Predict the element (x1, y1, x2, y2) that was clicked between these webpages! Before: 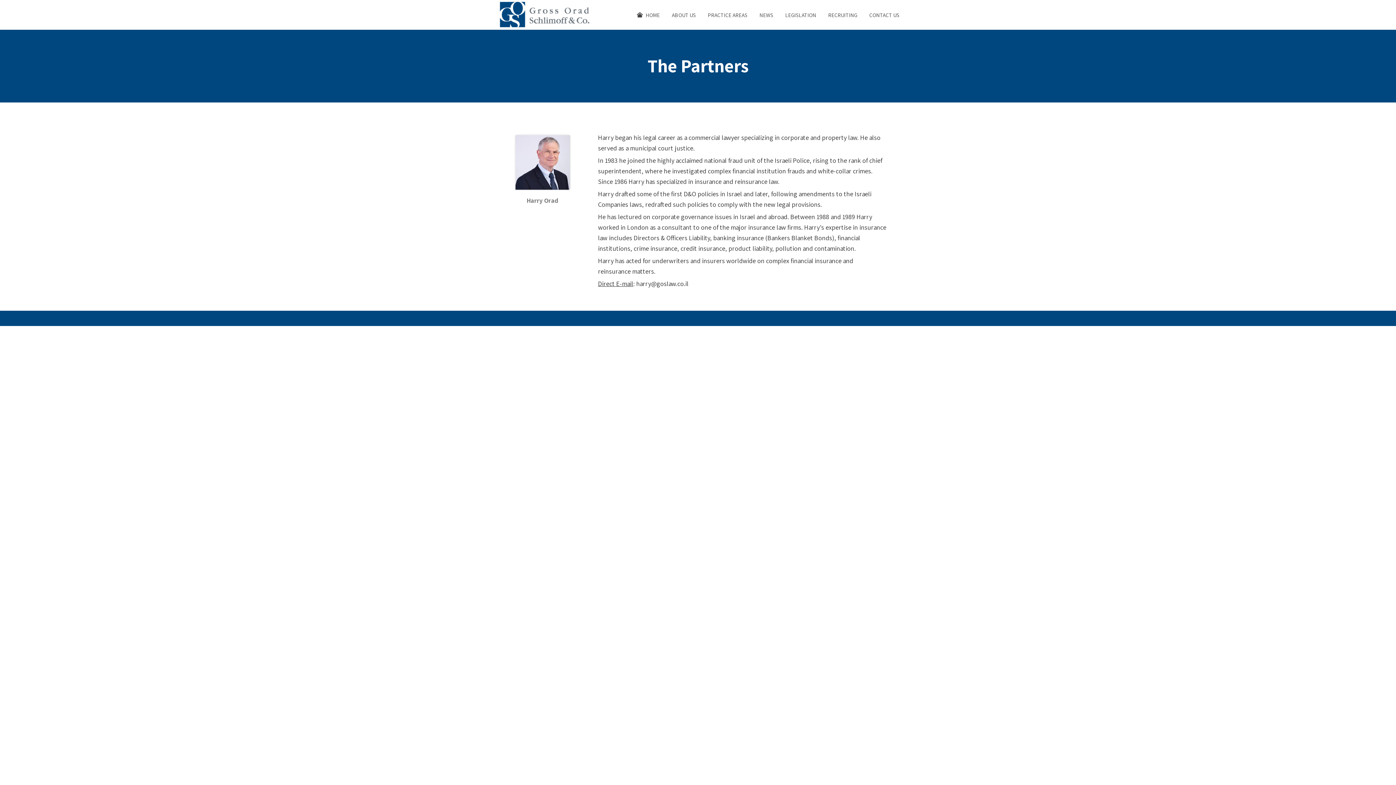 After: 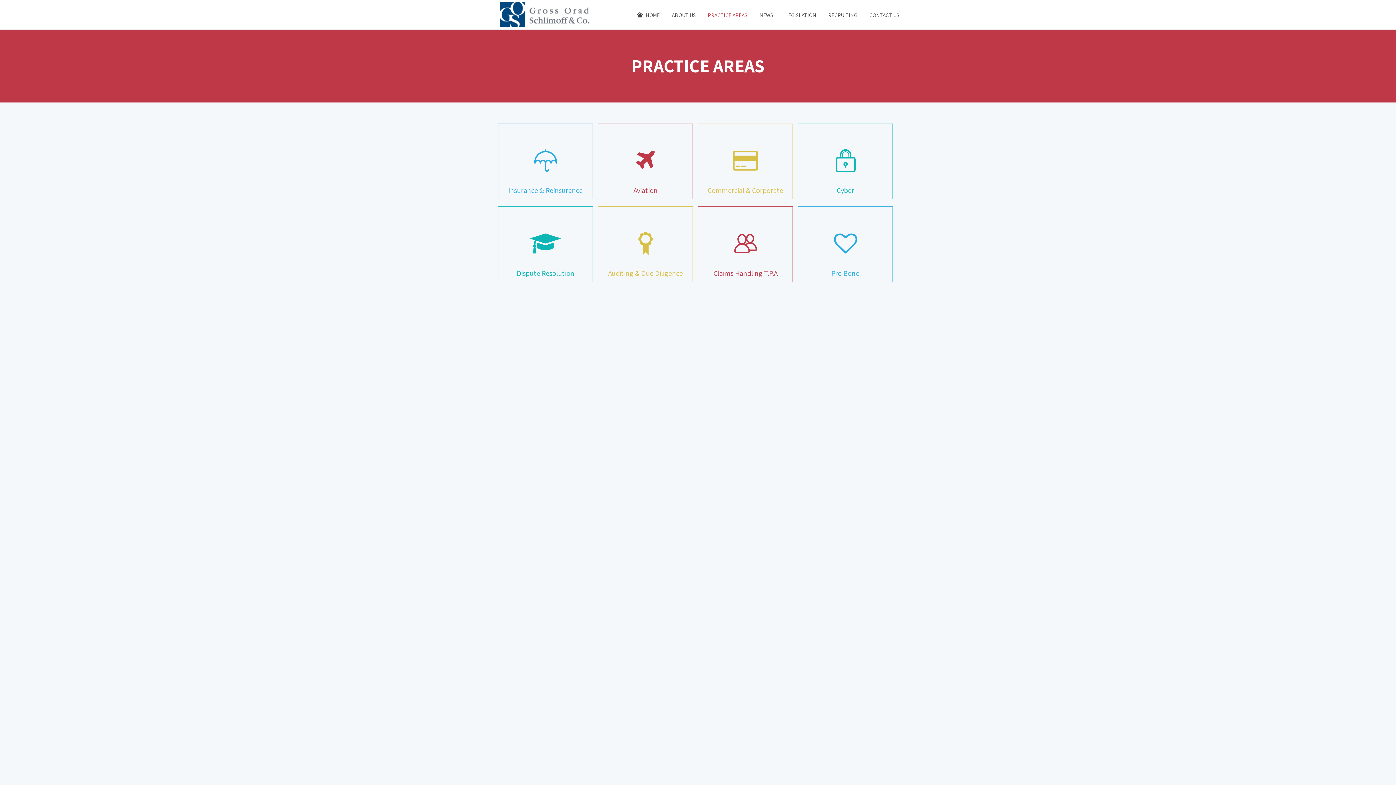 Action: bbox: (702, 0, 753, 29) label: PRACTICE AREAS